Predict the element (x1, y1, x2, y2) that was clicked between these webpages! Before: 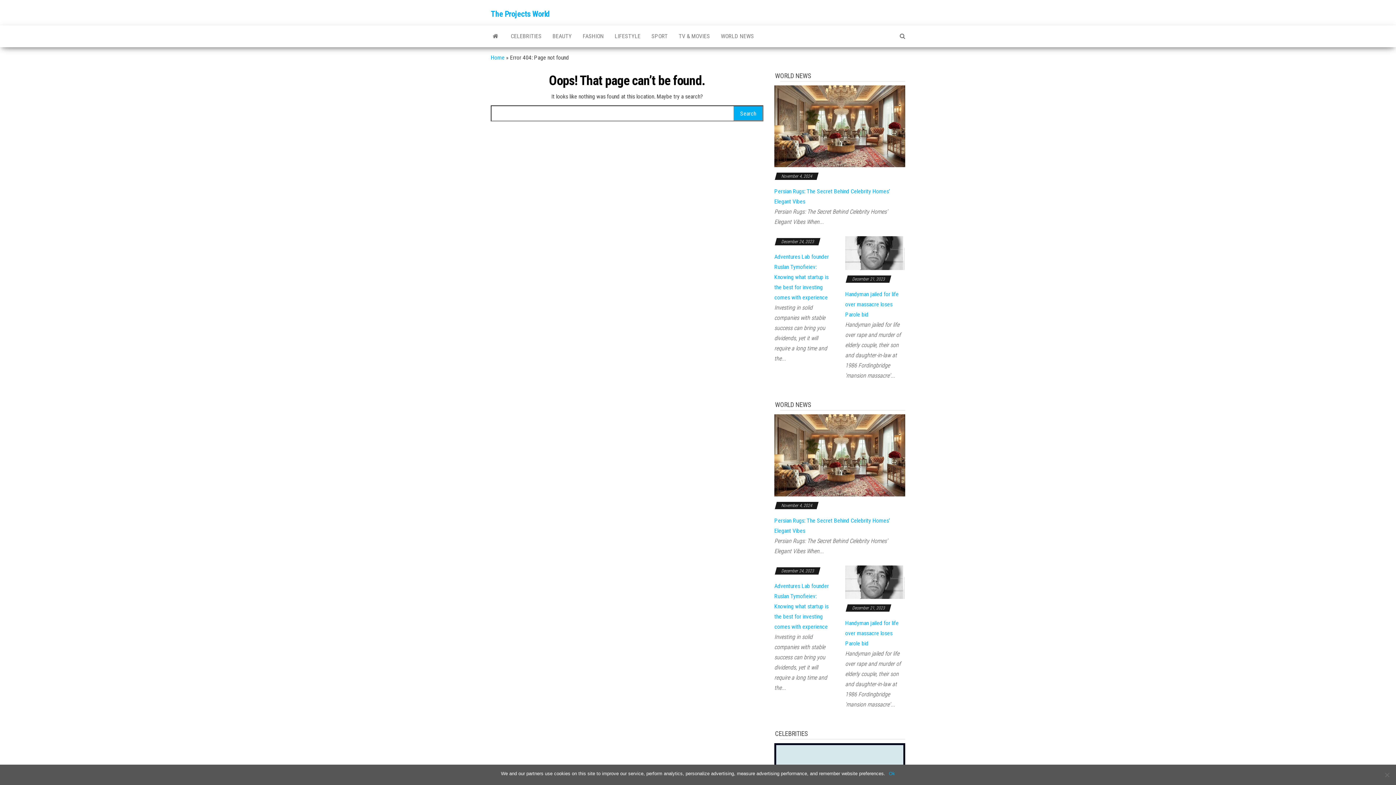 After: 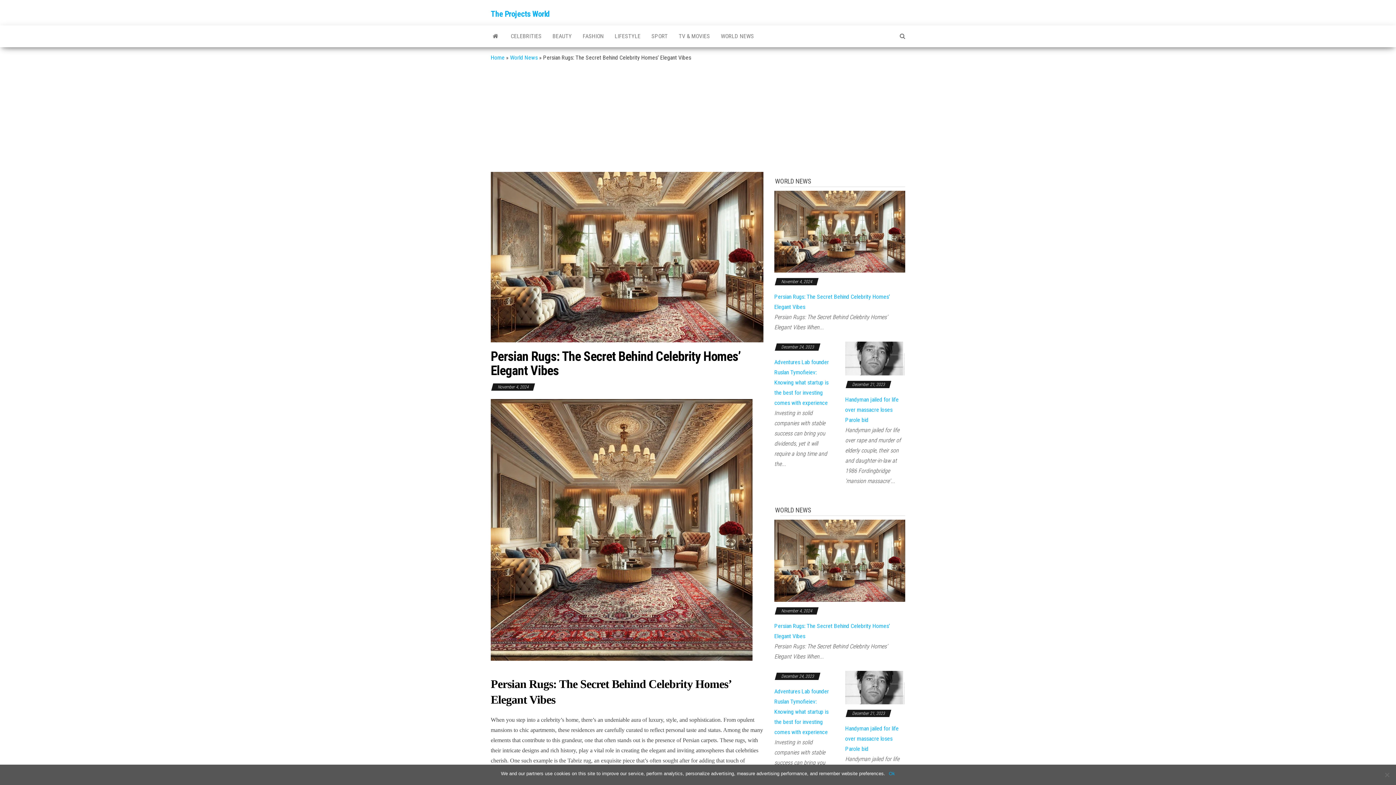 Action: bbox: (774, 122, 905, 129)